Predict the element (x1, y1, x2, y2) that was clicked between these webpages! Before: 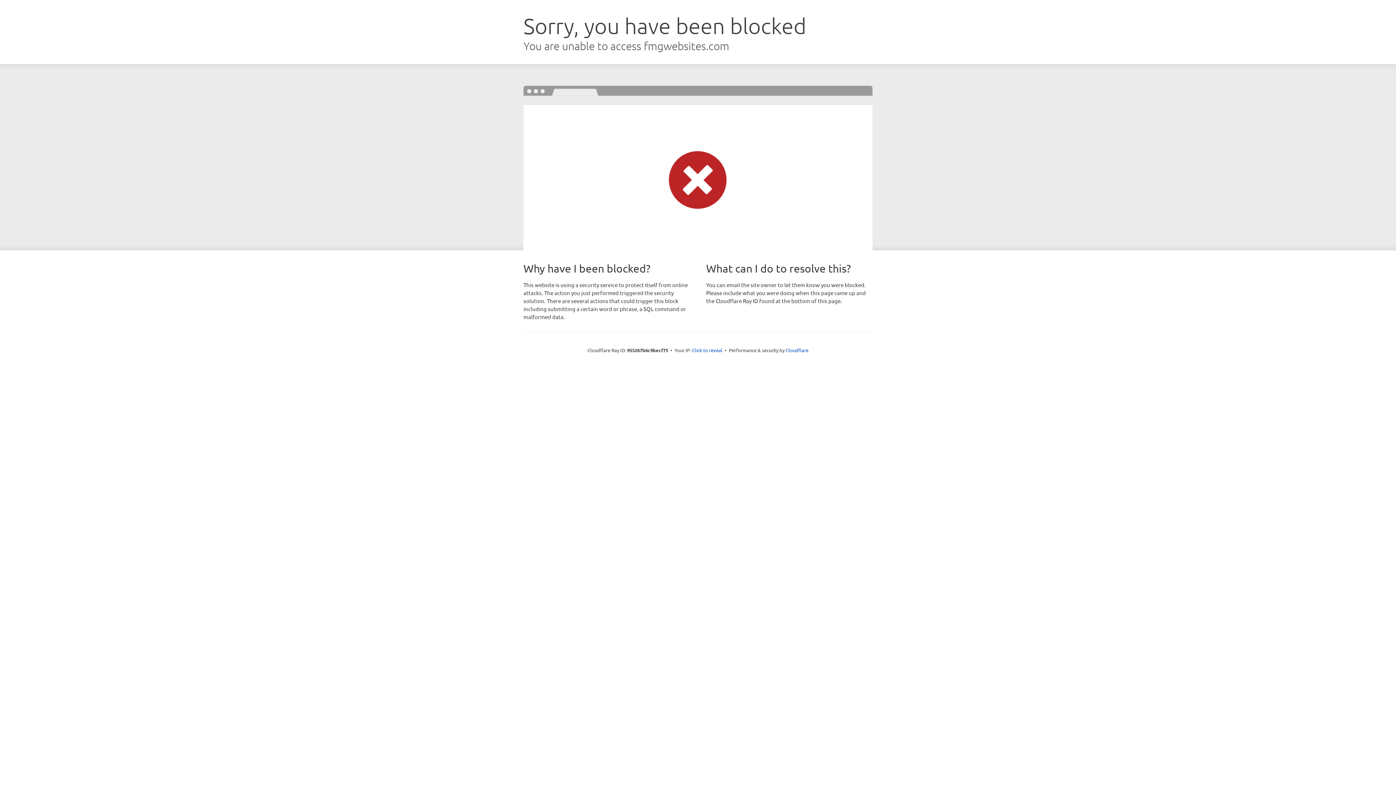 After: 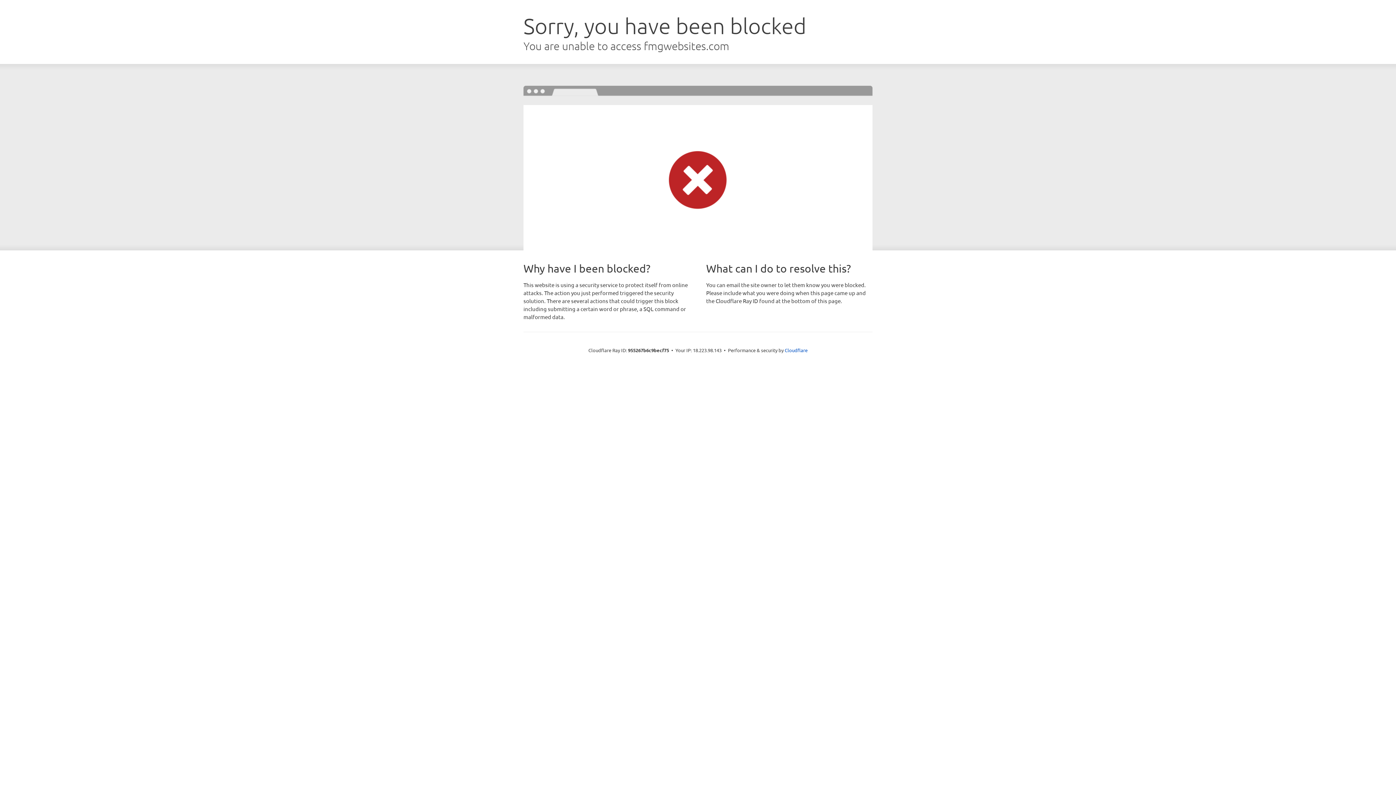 Action: label: Click to reveal bbox: (692, 346, 722, 353)